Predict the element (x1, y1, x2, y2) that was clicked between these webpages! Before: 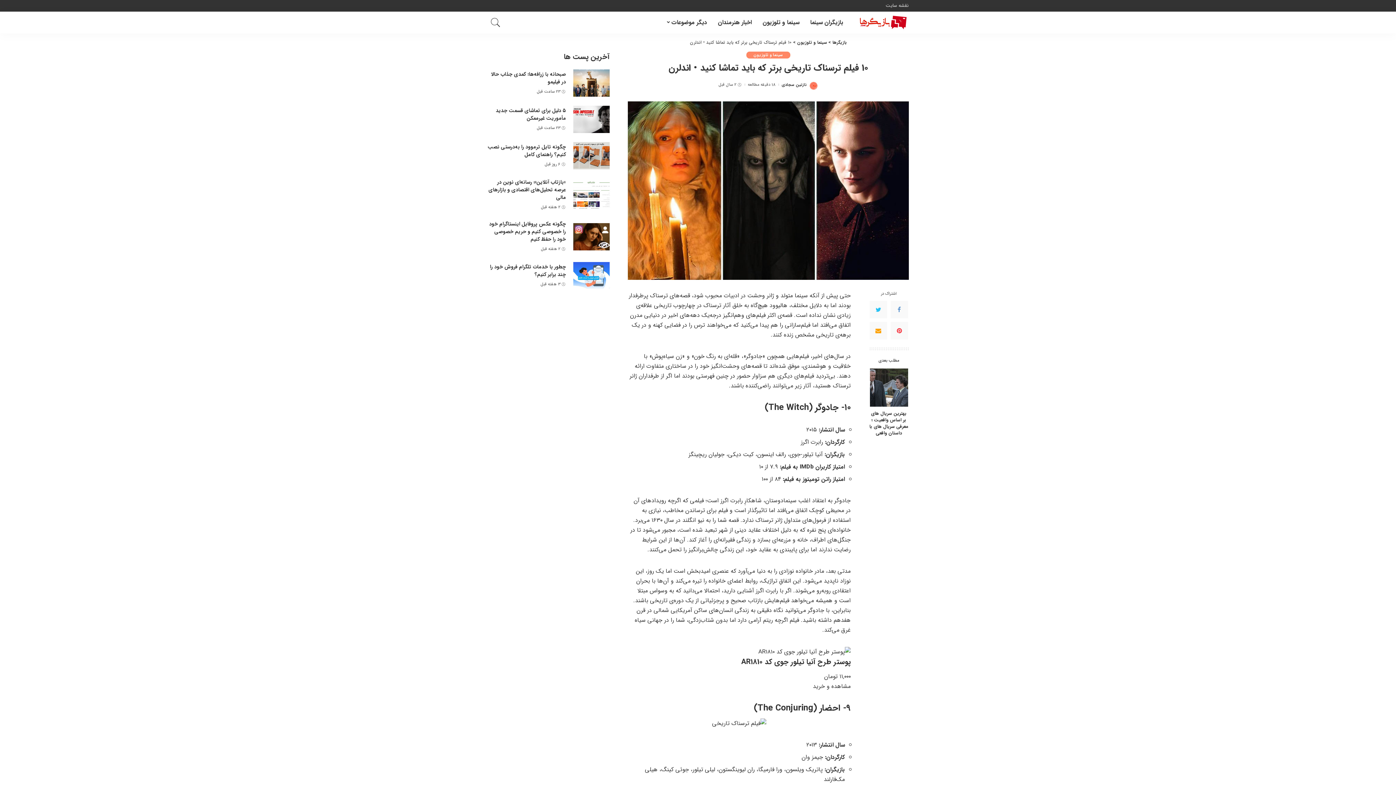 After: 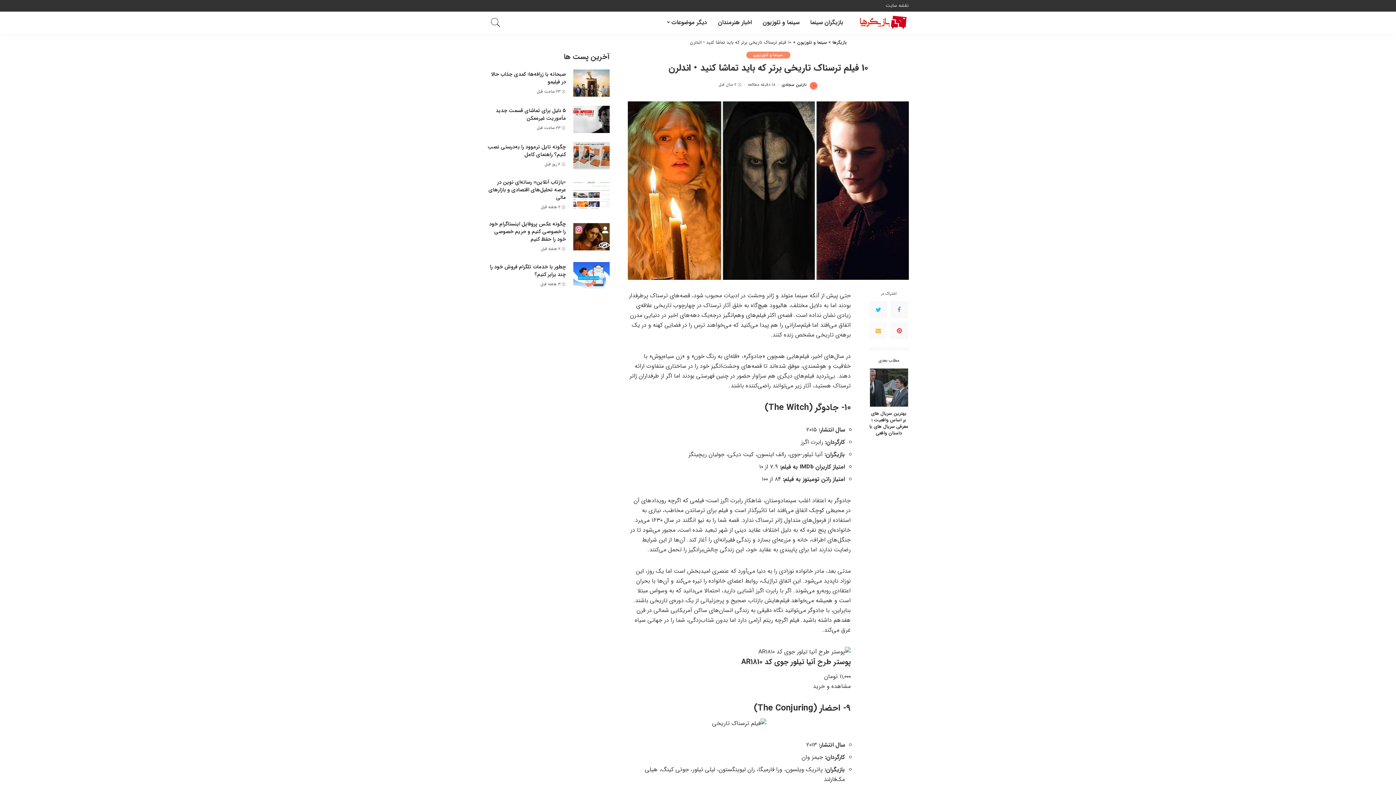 Action: bbox: (869, 322, 887, 339)